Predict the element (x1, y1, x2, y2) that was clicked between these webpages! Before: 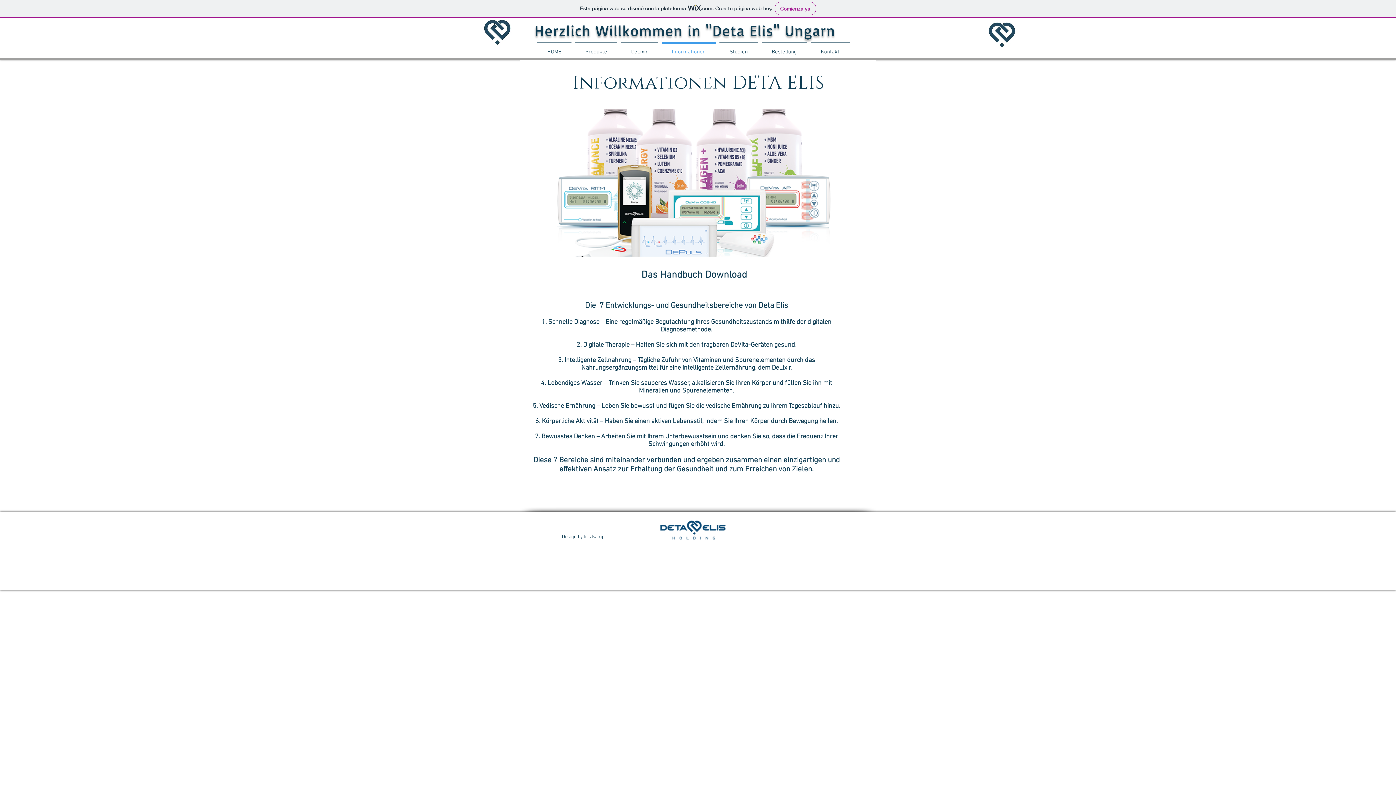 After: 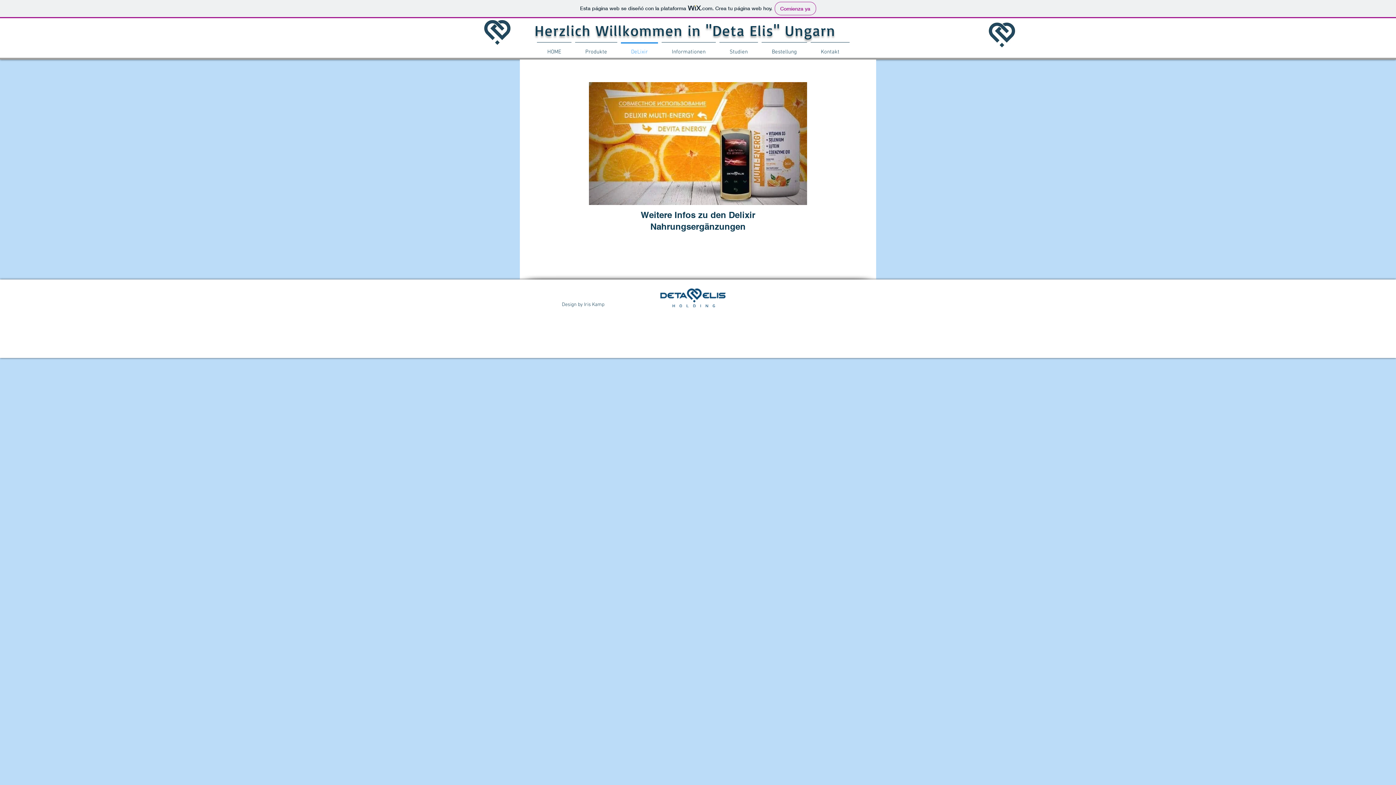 Action: bbox: (619, 42, 660, 55) label: DeLixir